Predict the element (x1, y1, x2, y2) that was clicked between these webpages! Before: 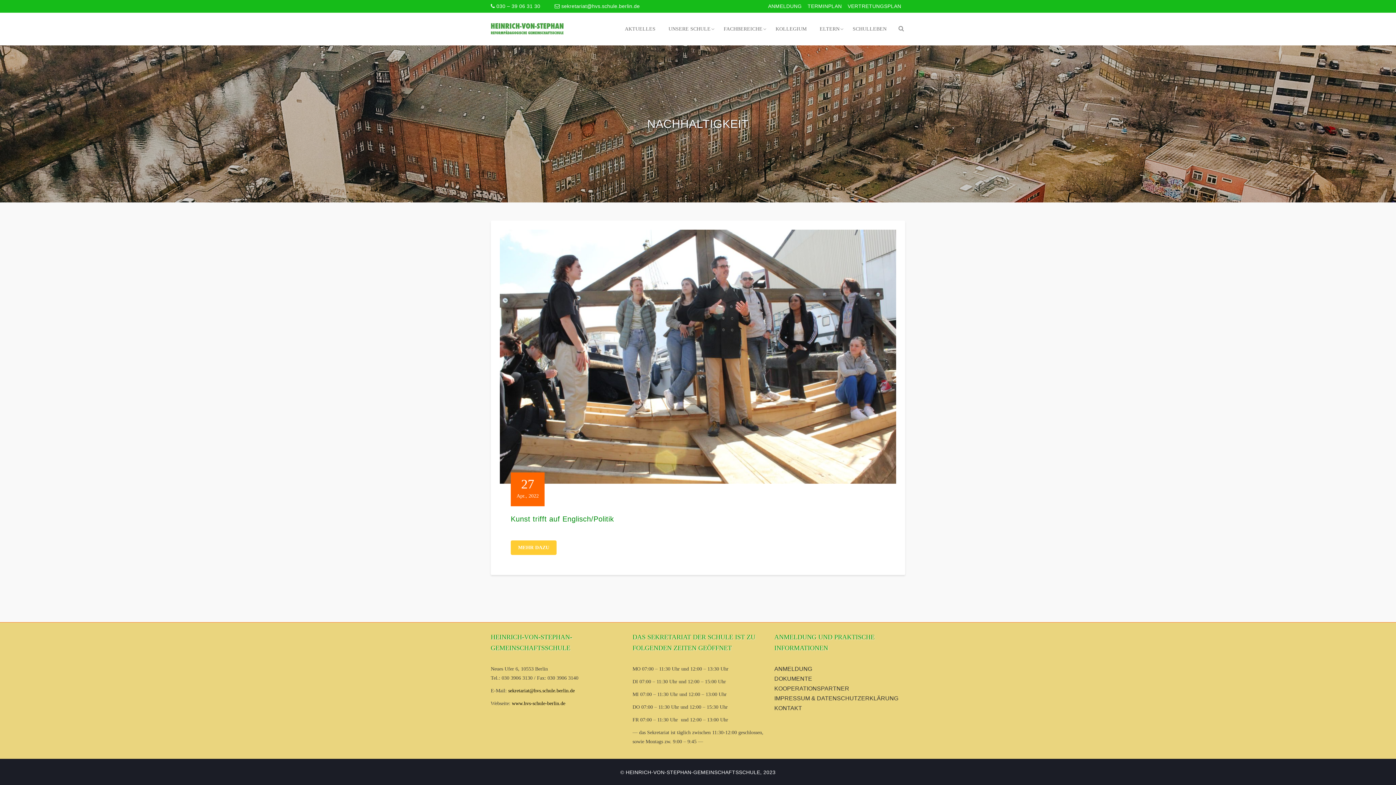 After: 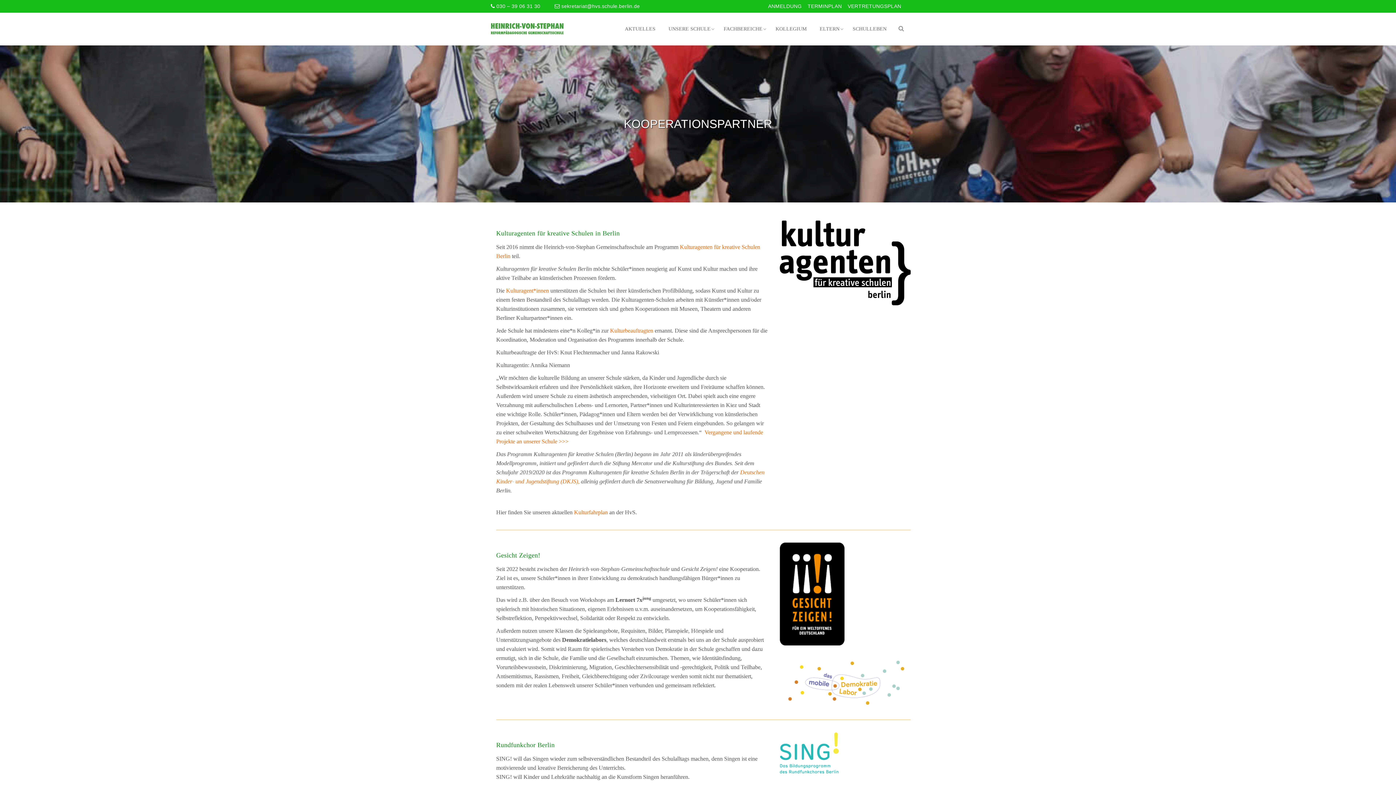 Action: bbox: (774, 684, 849, 693) label: KOOPERATIONSPARTNER